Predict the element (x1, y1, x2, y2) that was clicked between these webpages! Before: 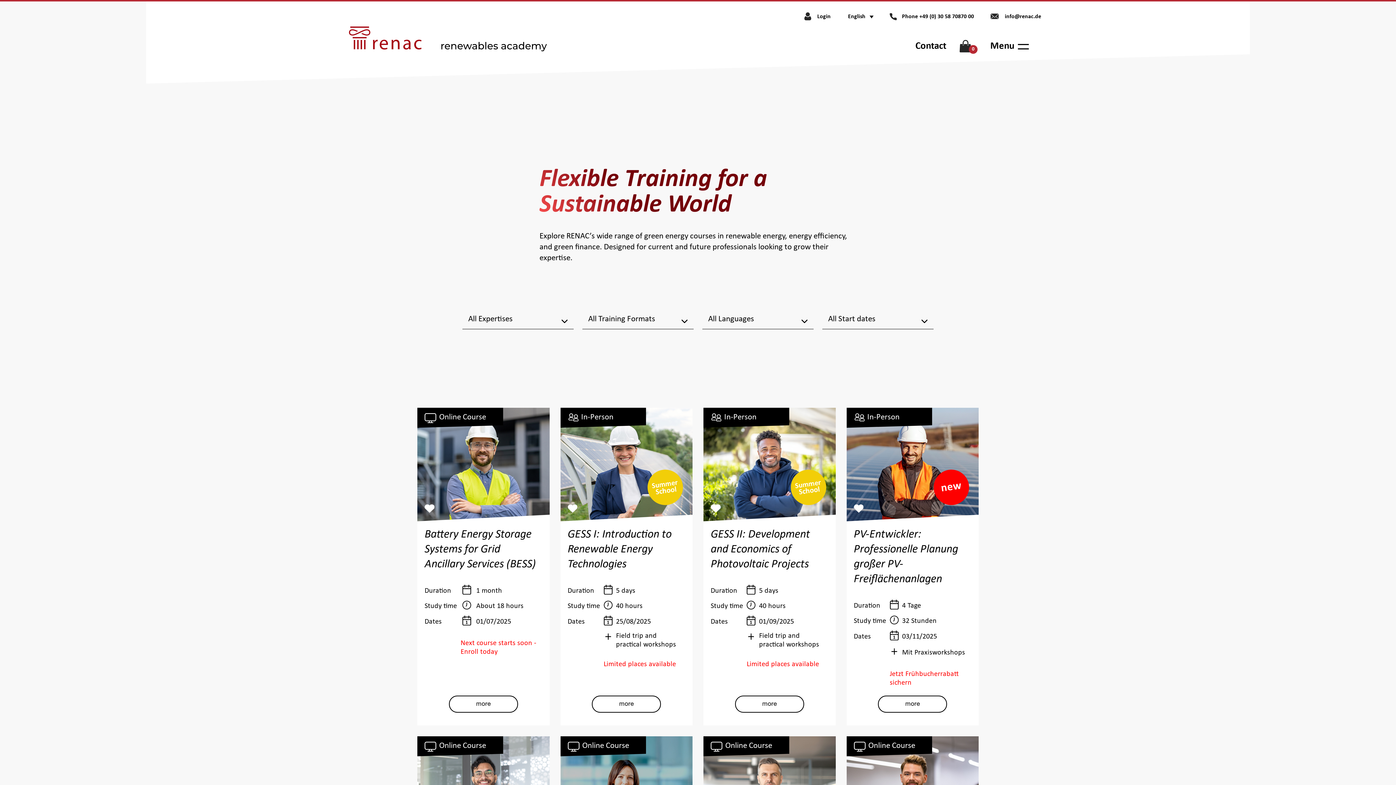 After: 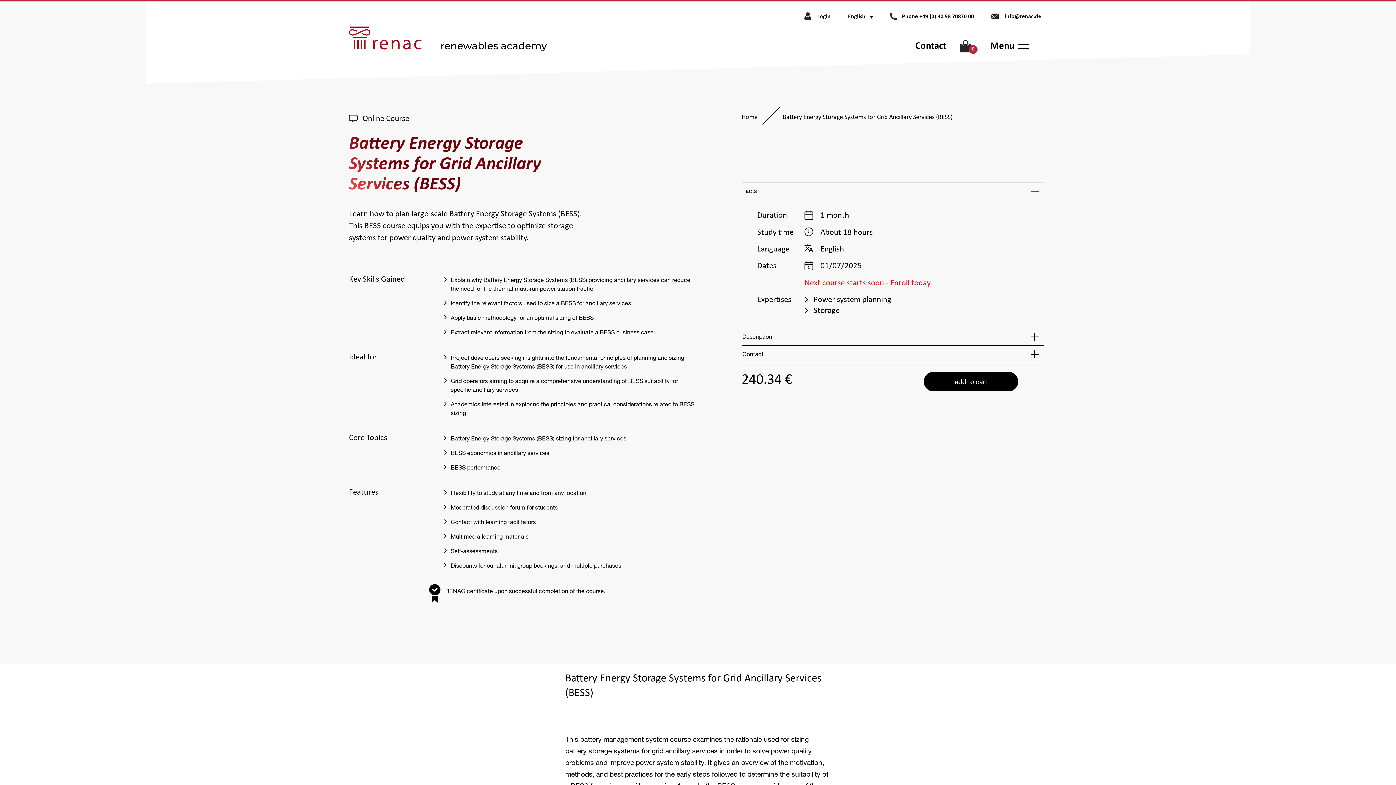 Action: bbox: (449, 695, 518, 713) label: more